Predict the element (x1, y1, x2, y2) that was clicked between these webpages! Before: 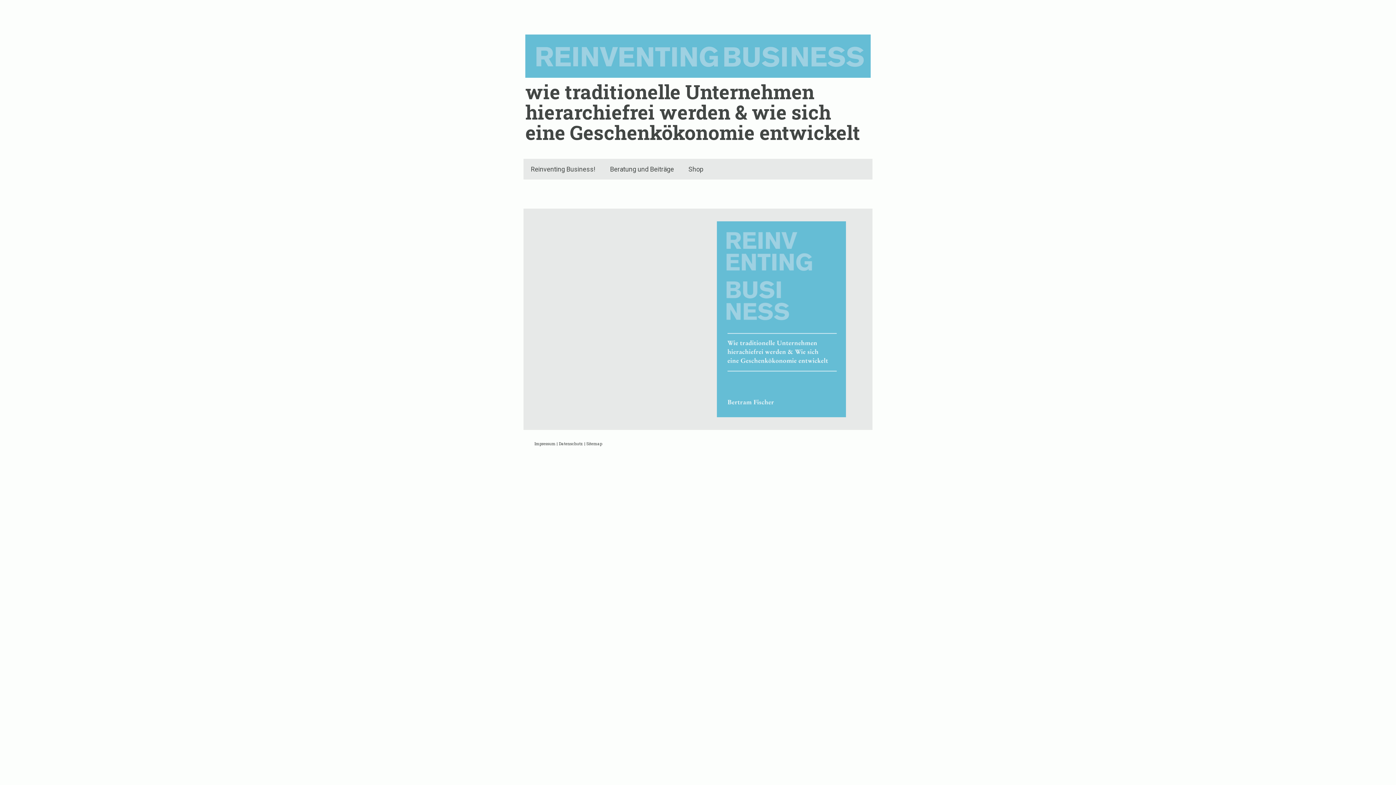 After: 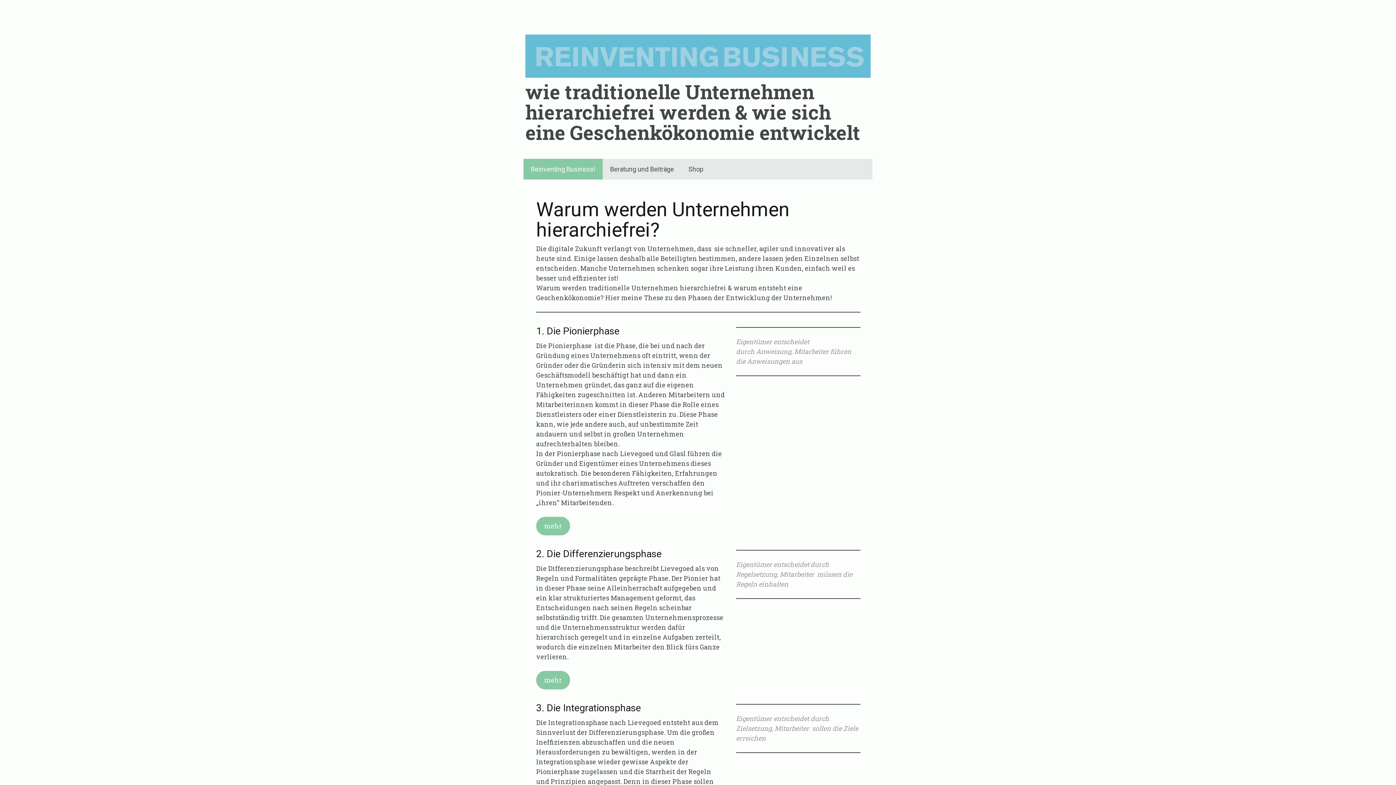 Action: bbox: (525, 34, 870, 43)